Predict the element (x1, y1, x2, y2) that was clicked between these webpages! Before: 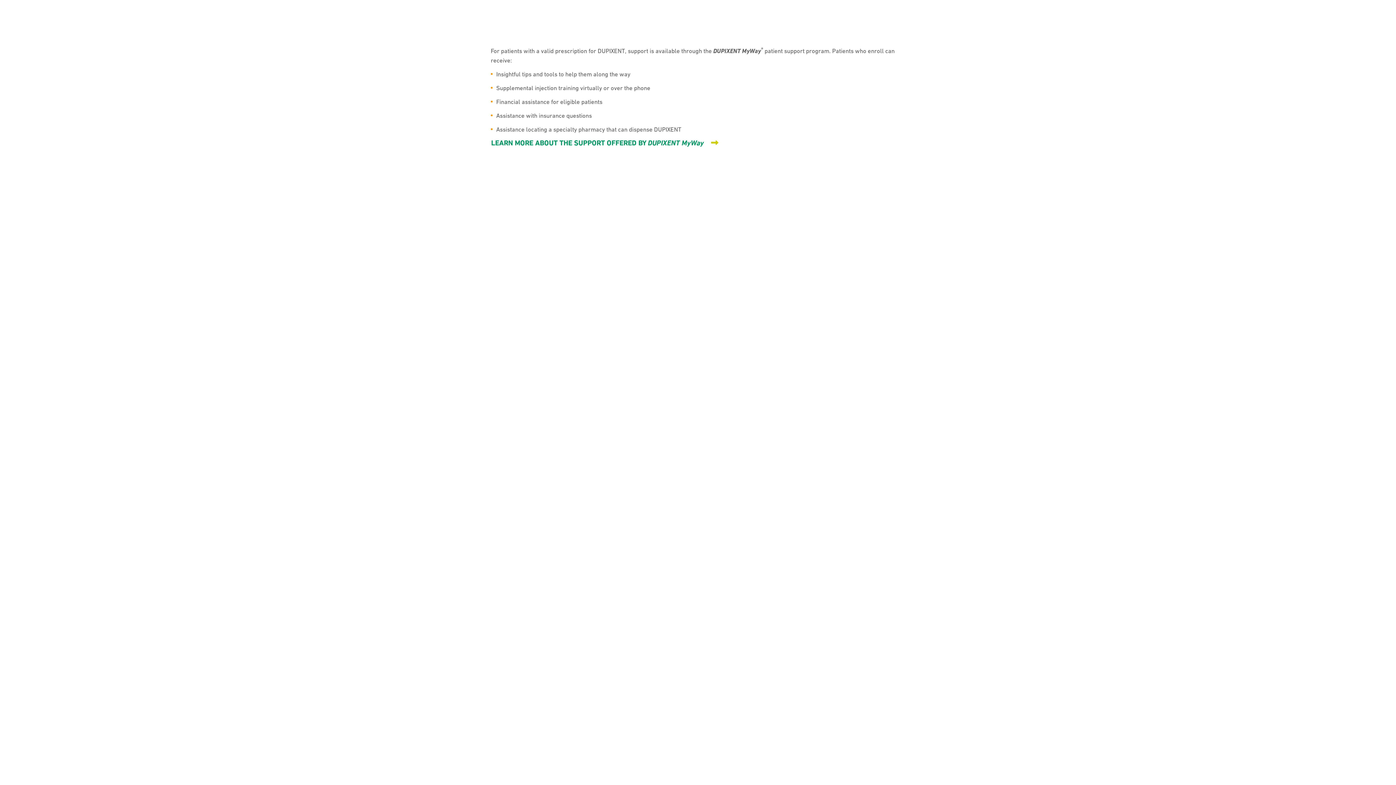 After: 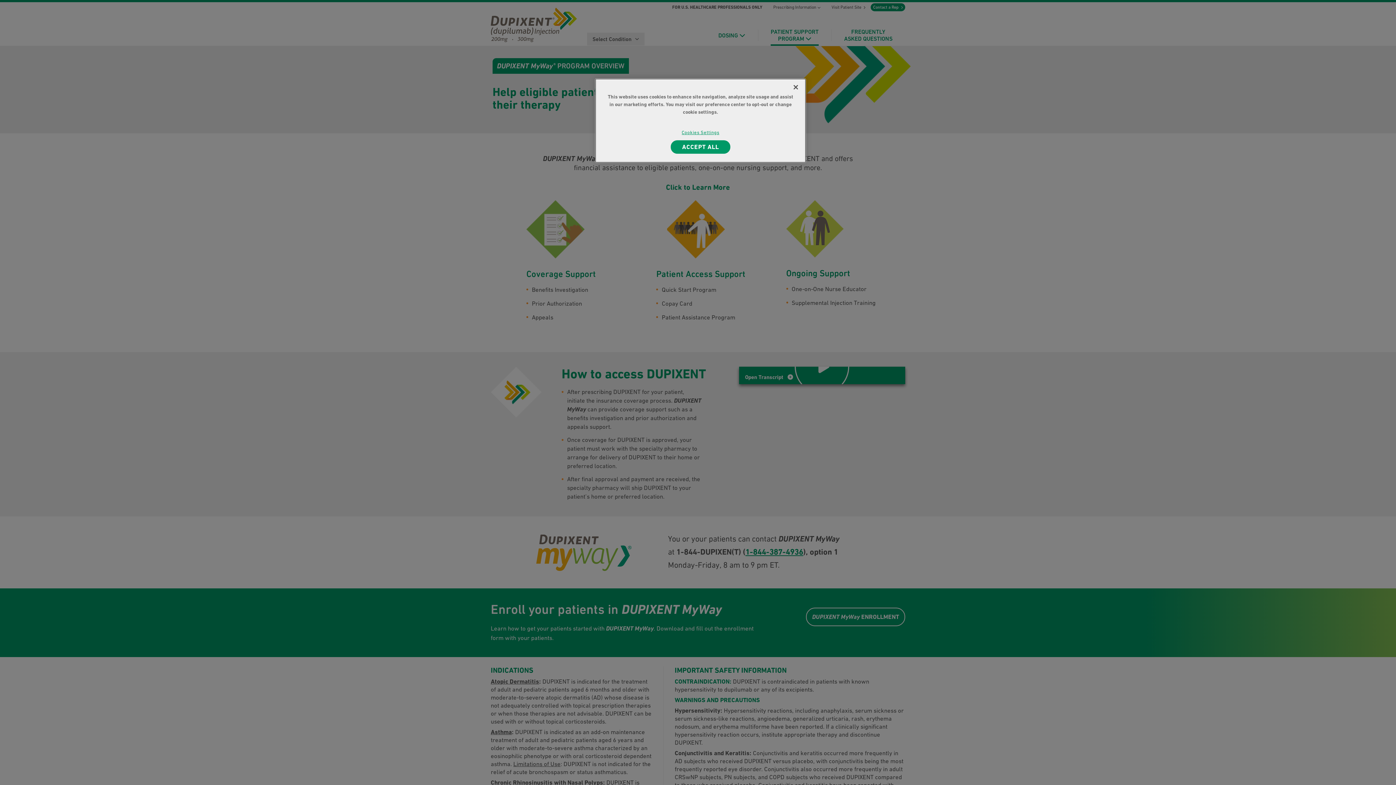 Action: bbox: (490, 138, 905, 147) label: LEARN MORE ABOUT THE SUPPORT OFFERED BY DUPIXENT MyWay